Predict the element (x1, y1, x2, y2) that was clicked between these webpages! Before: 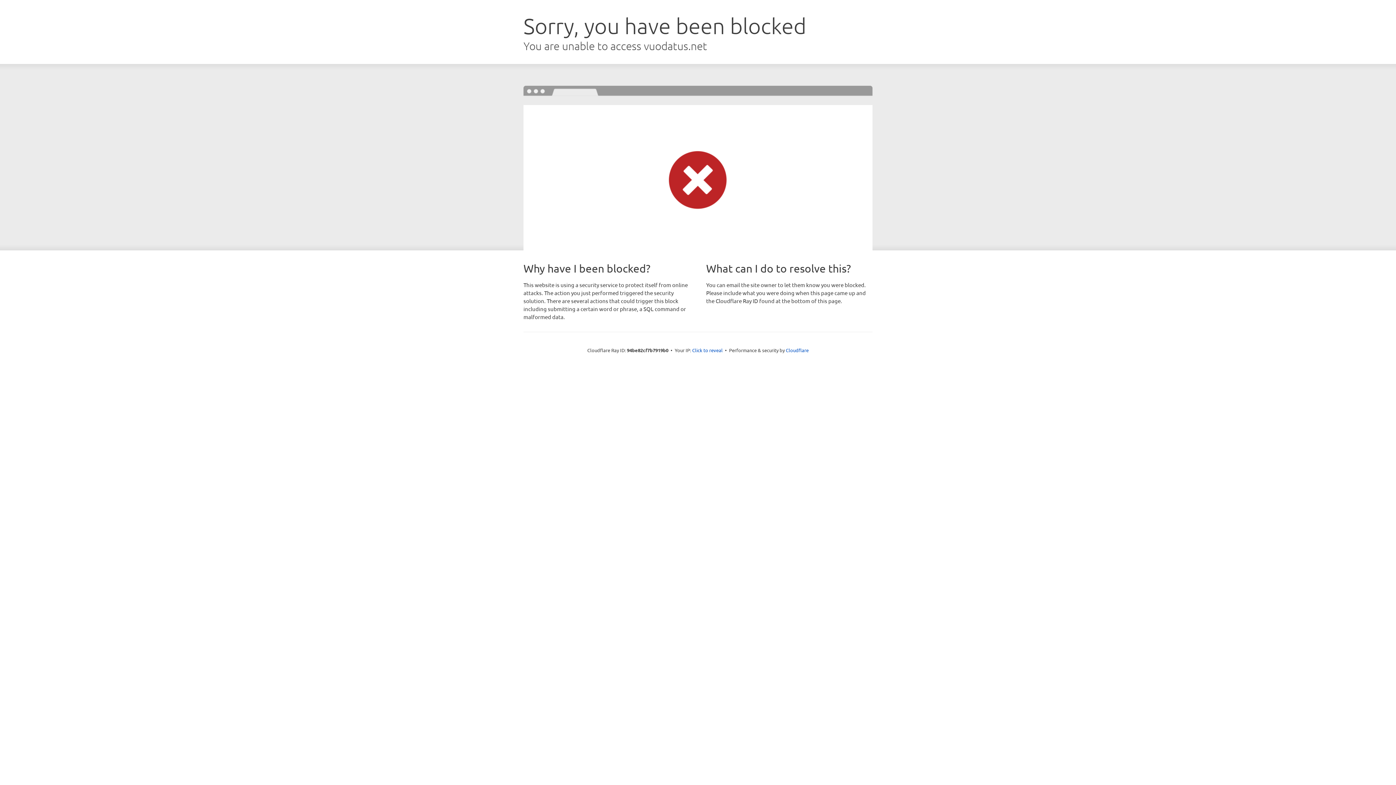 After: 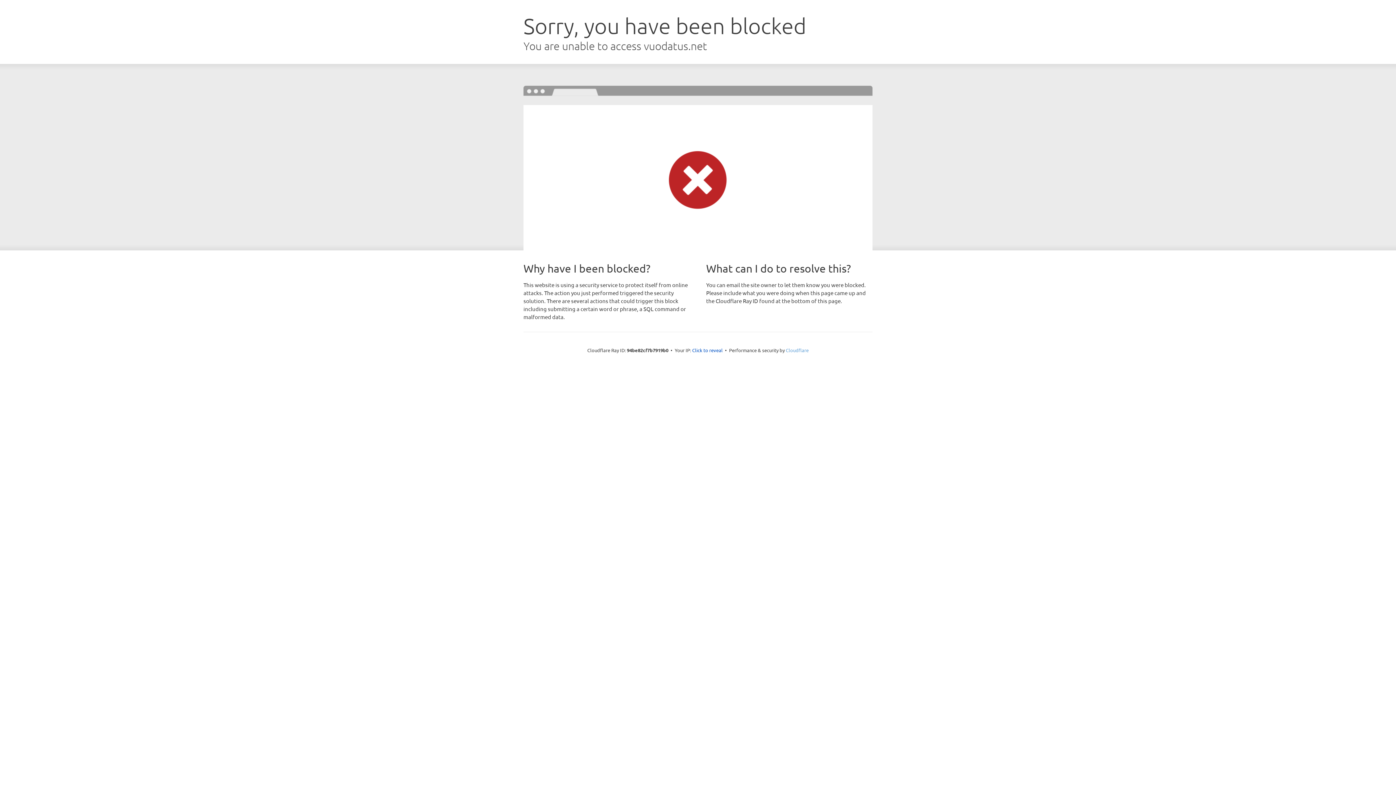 Action: label: Cloudflare bbox: (786, 347, 808, 353)